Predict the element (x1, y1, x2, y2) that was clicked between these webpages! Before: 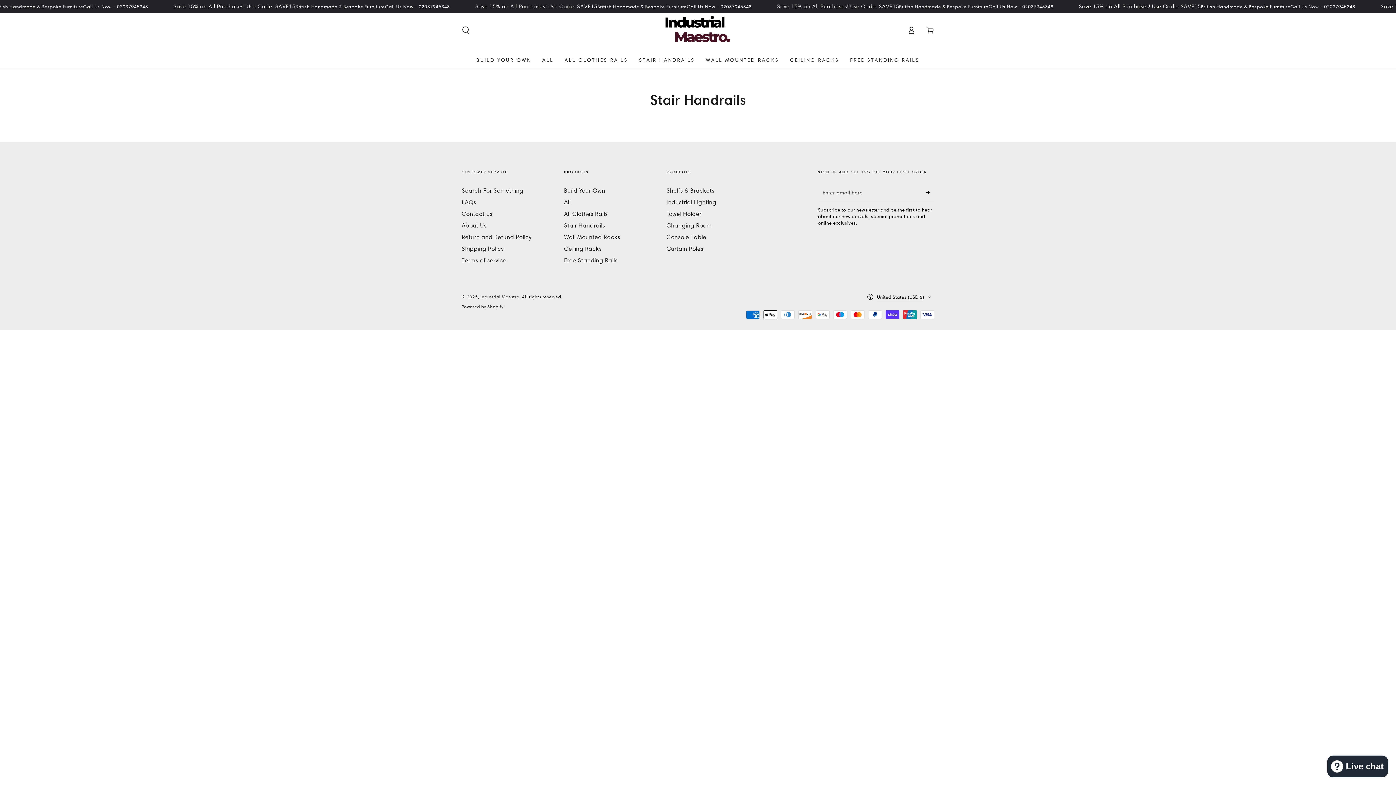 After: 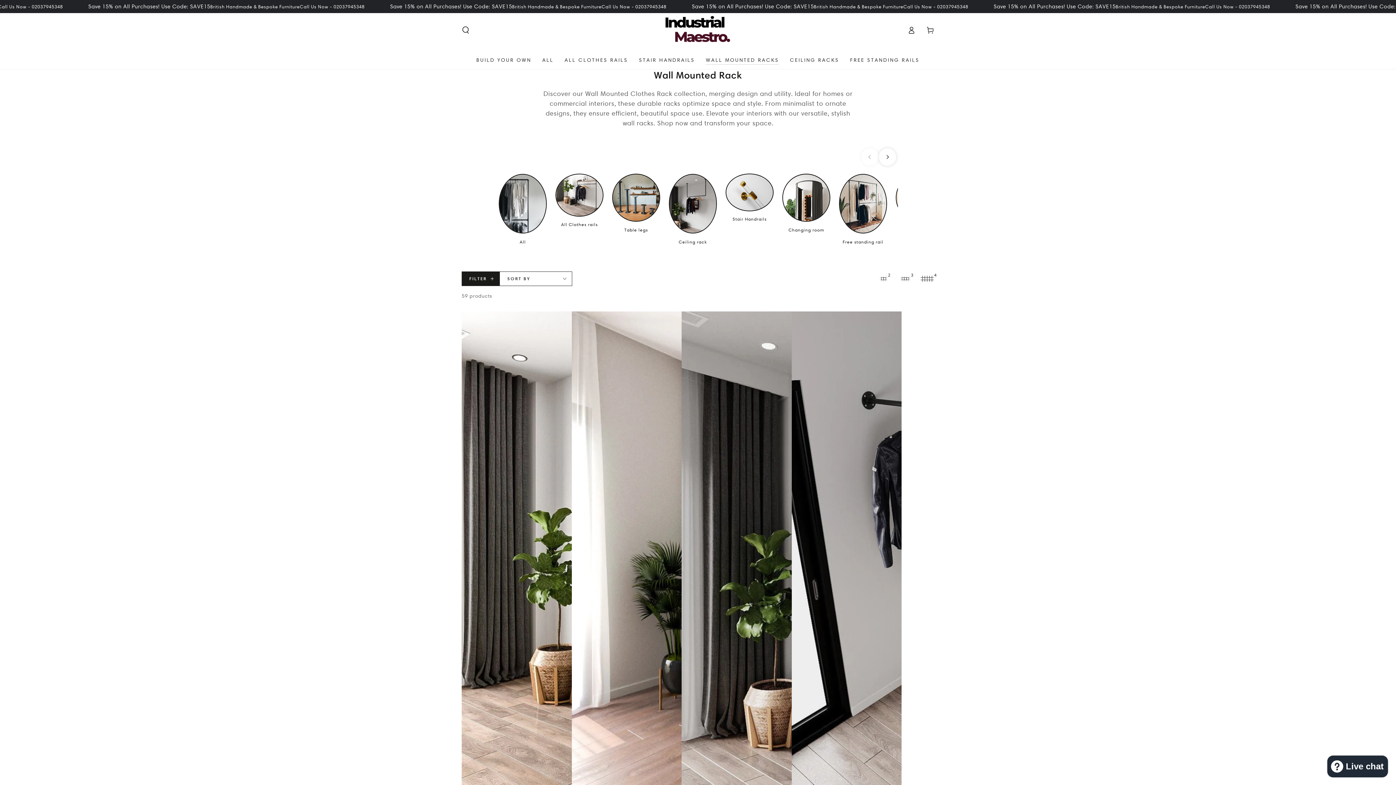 Action: label: WALL MOUNTED RACKS bbox: (700, 51, 784, 68)